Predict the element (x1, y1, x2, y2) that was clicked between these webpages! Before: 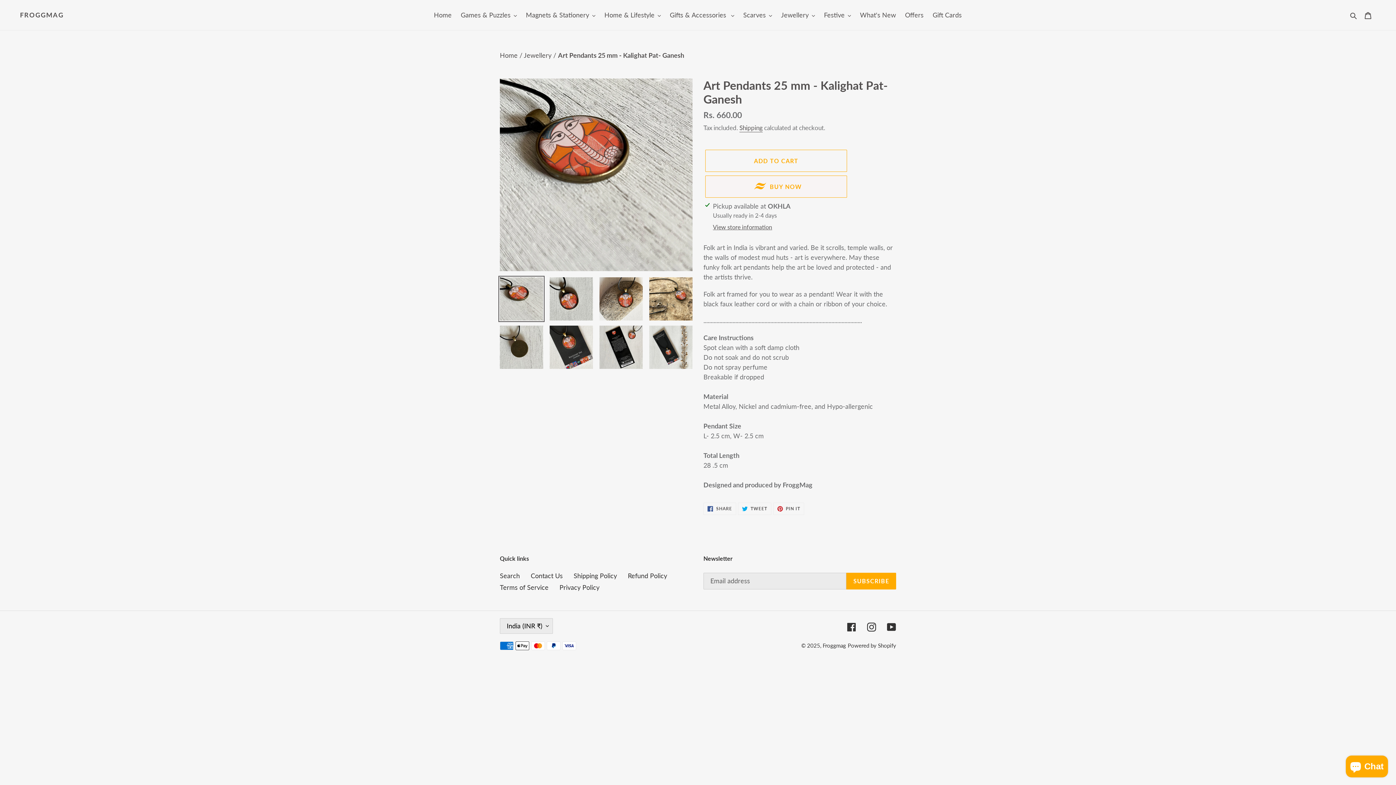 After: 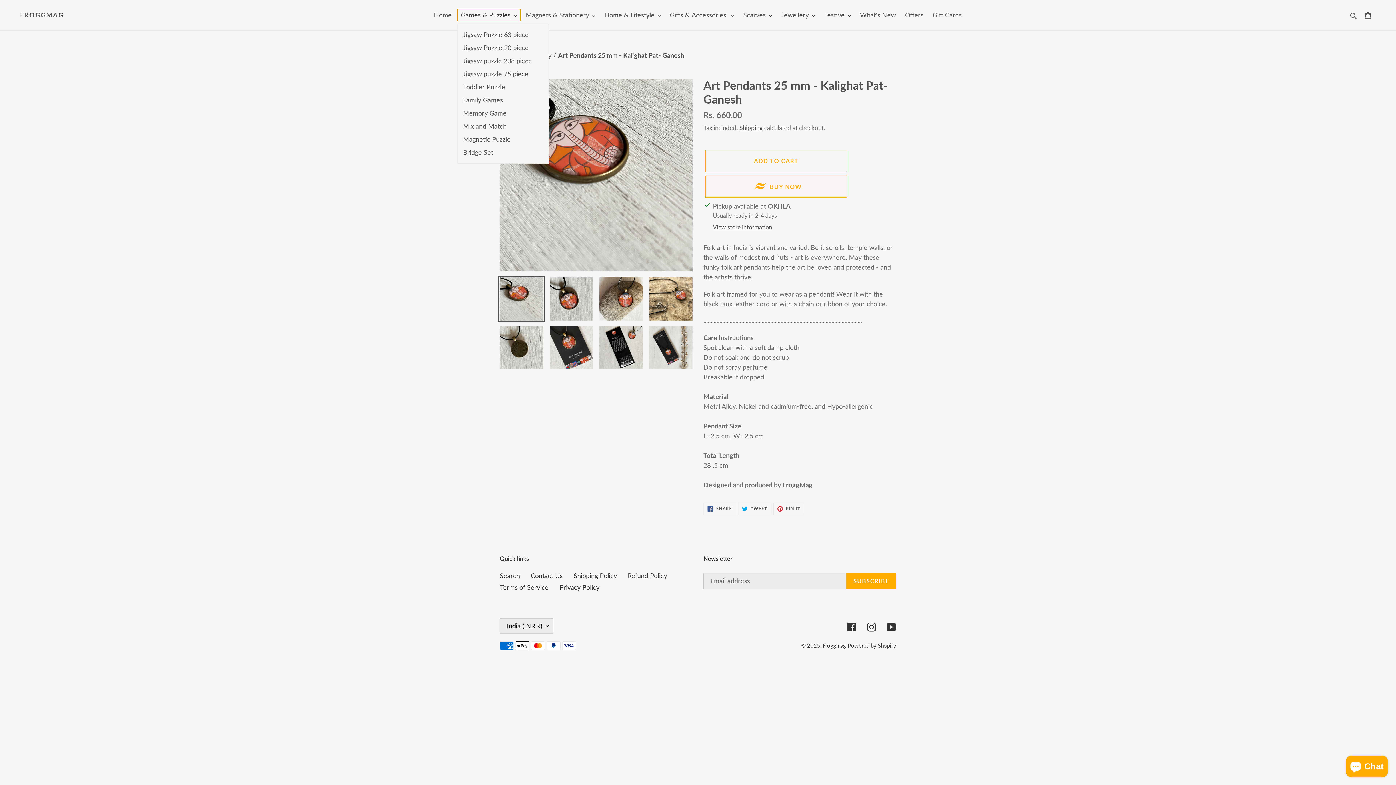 Action: bbox: (457, 9, 520, 21) label: Games & Puzzles